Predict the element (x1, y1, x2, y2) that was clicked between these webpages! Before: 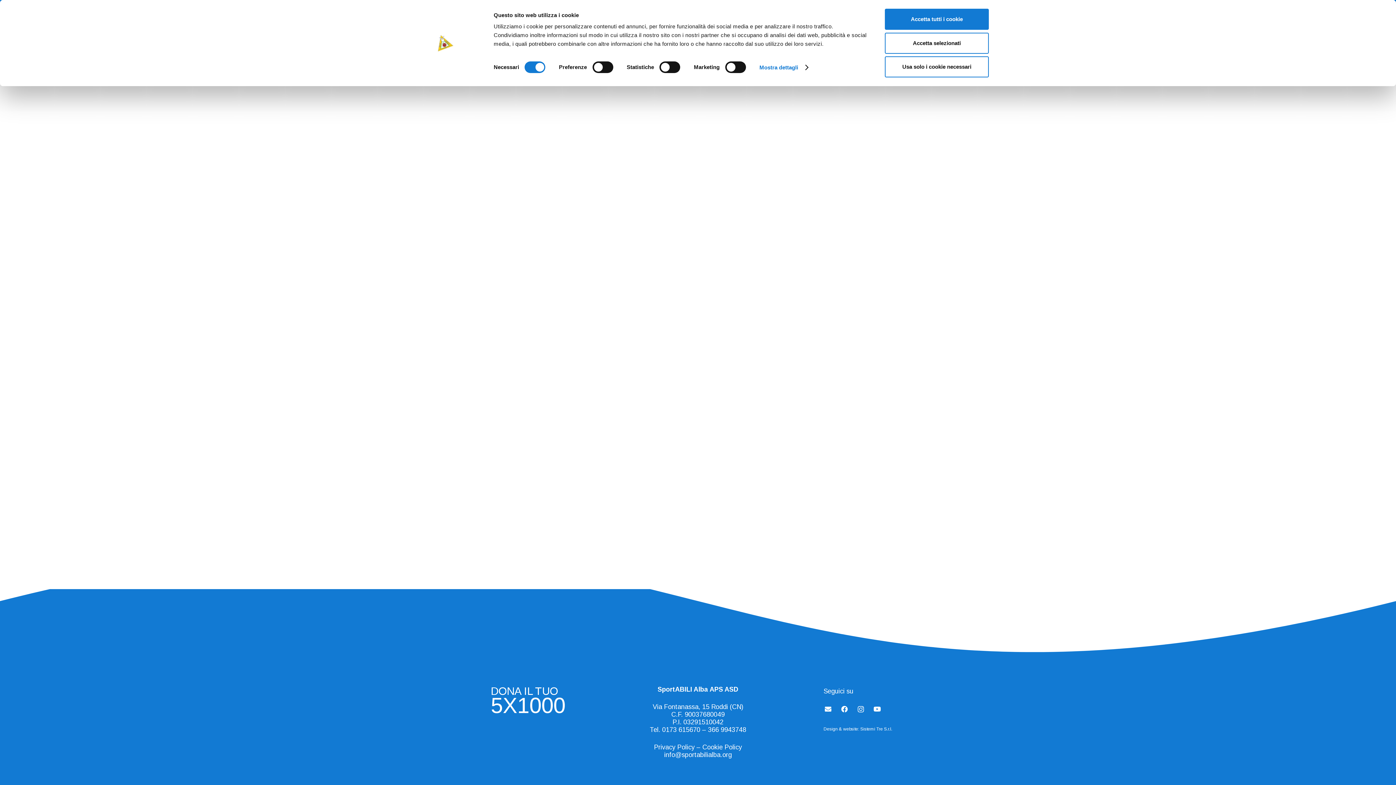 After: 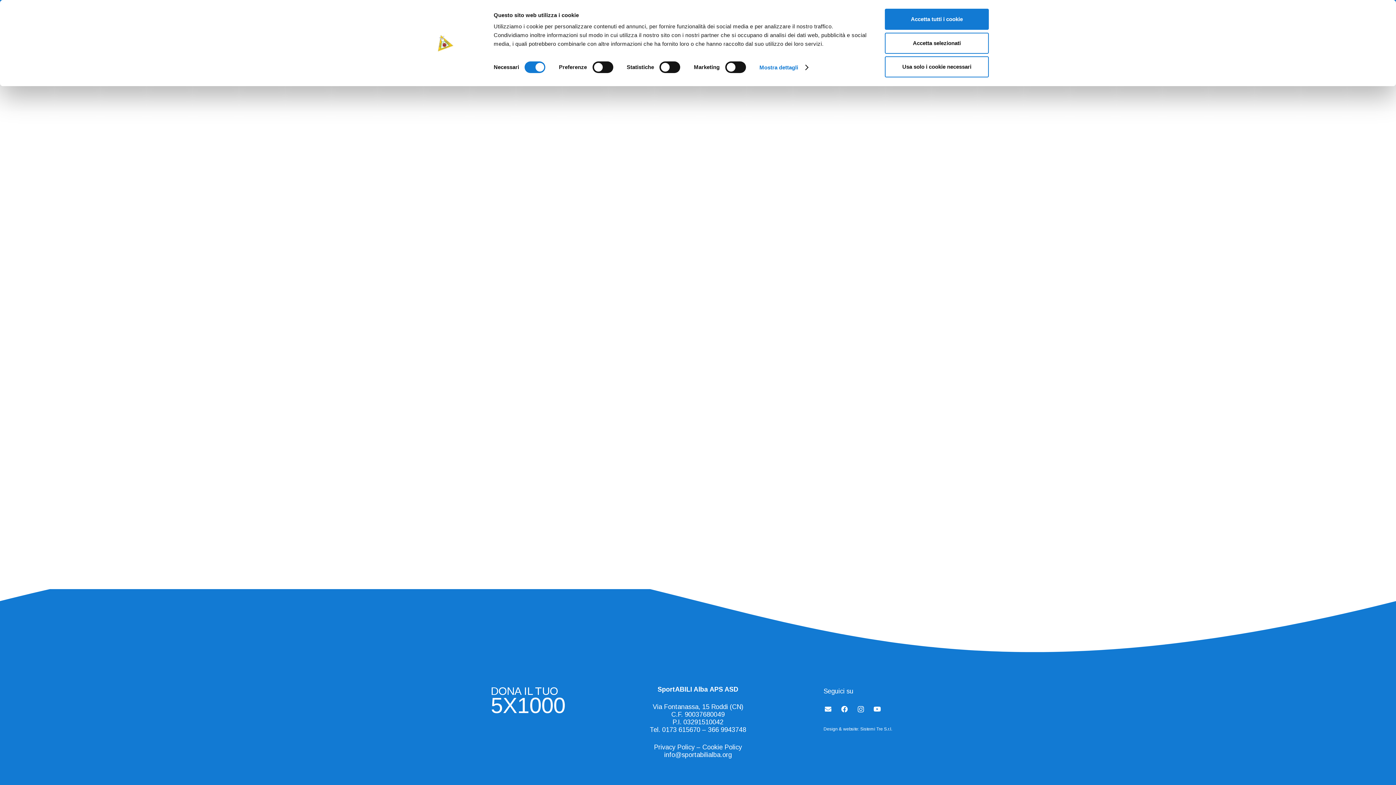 Action: label: info@sportabilialba.org bbox: (664, 751, 731, 758)